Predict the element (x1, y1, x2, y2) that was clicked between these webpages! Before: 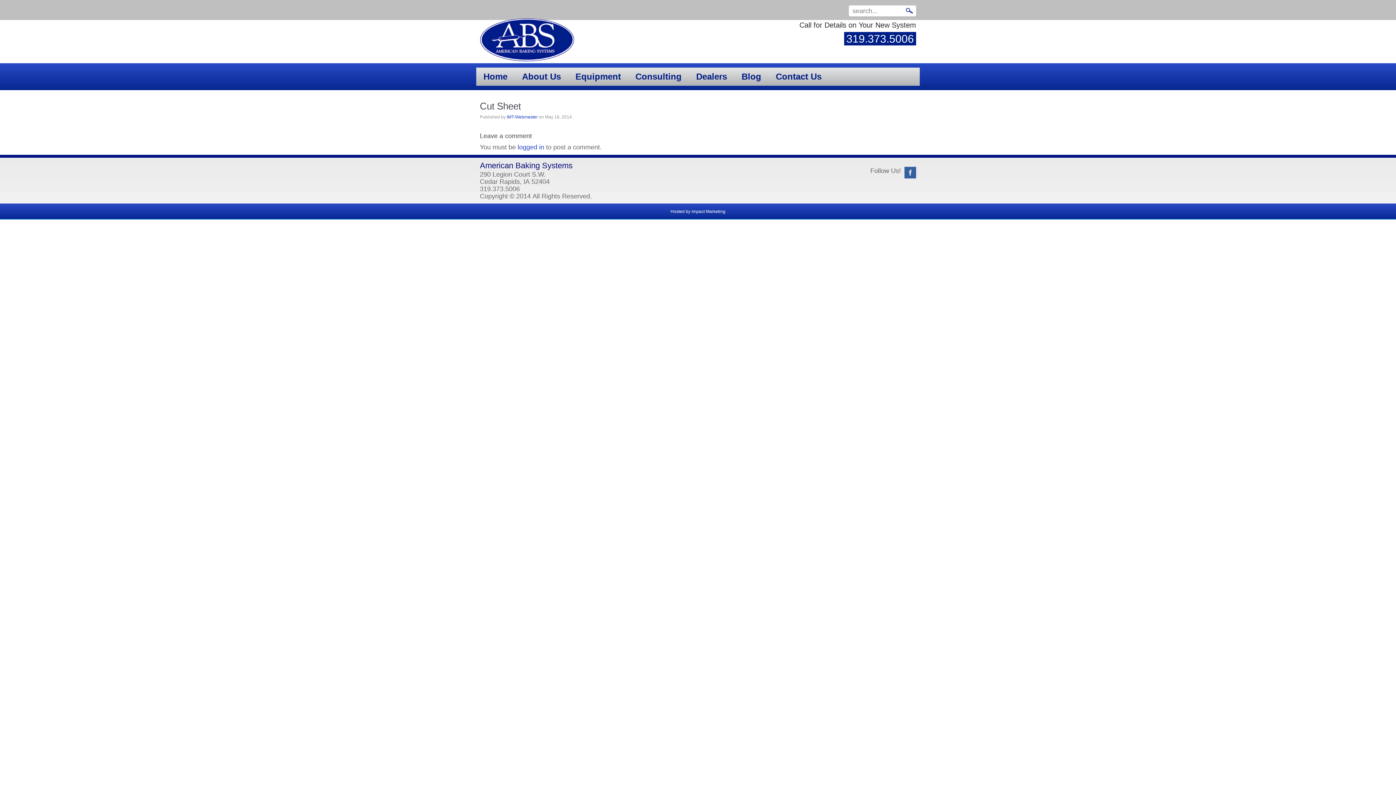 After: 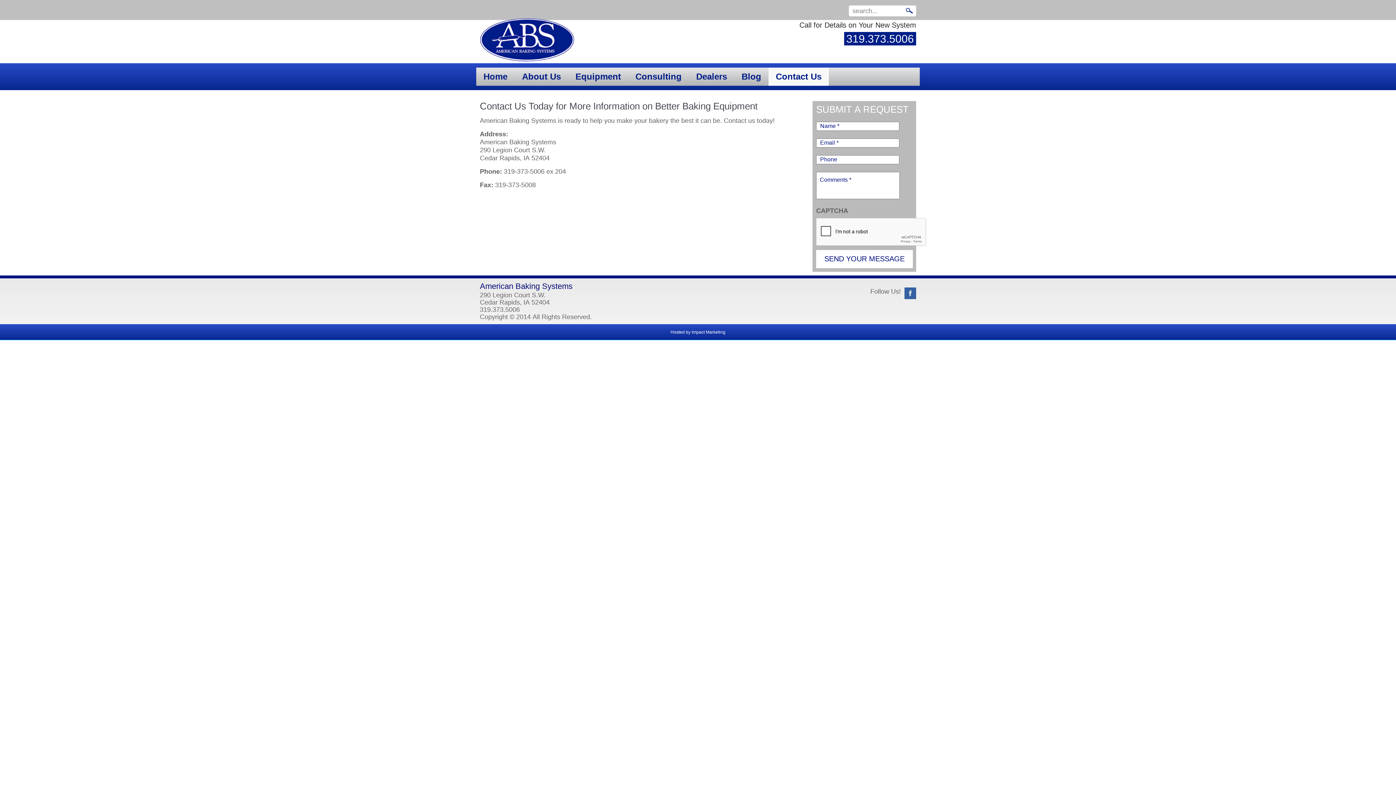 Action: label: Contact Us bbox: (768, 67, 829, 85)